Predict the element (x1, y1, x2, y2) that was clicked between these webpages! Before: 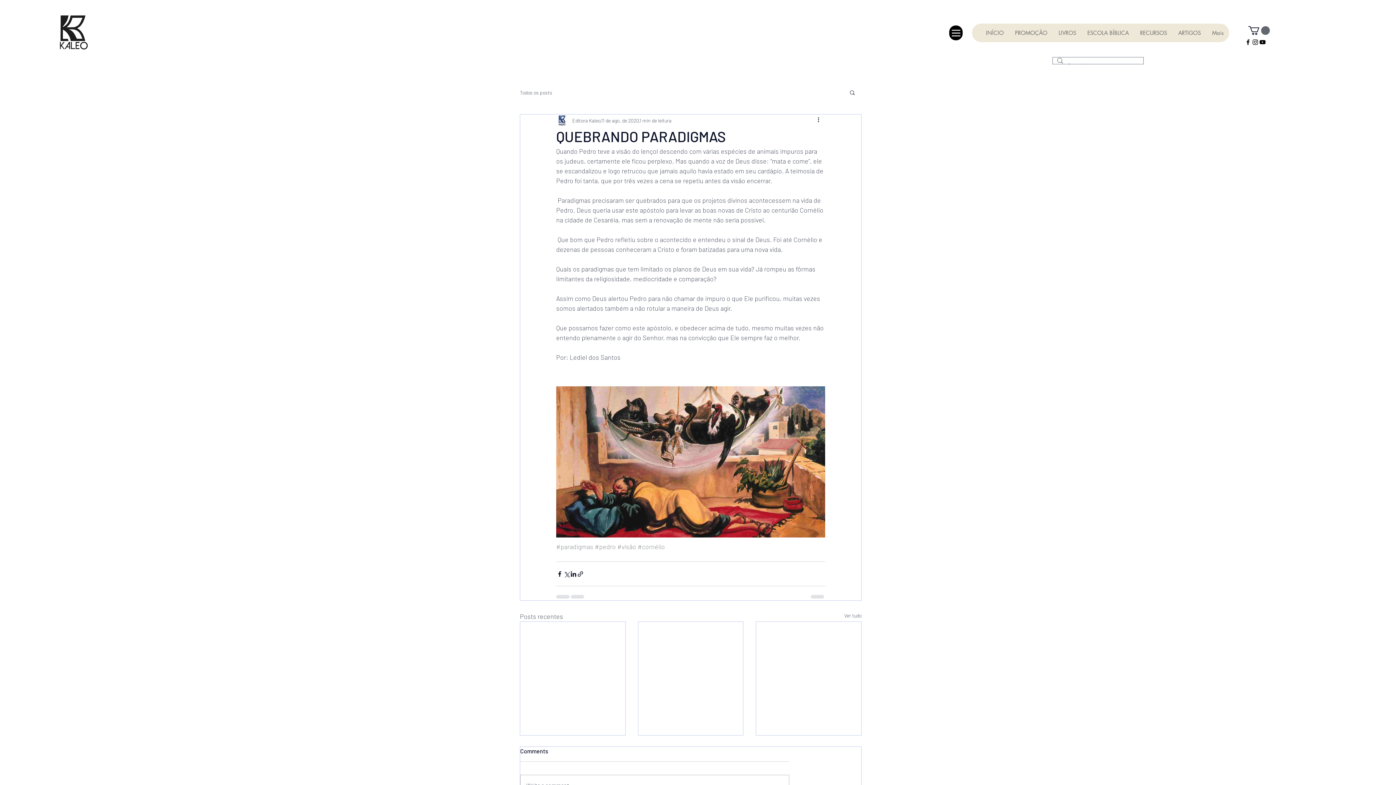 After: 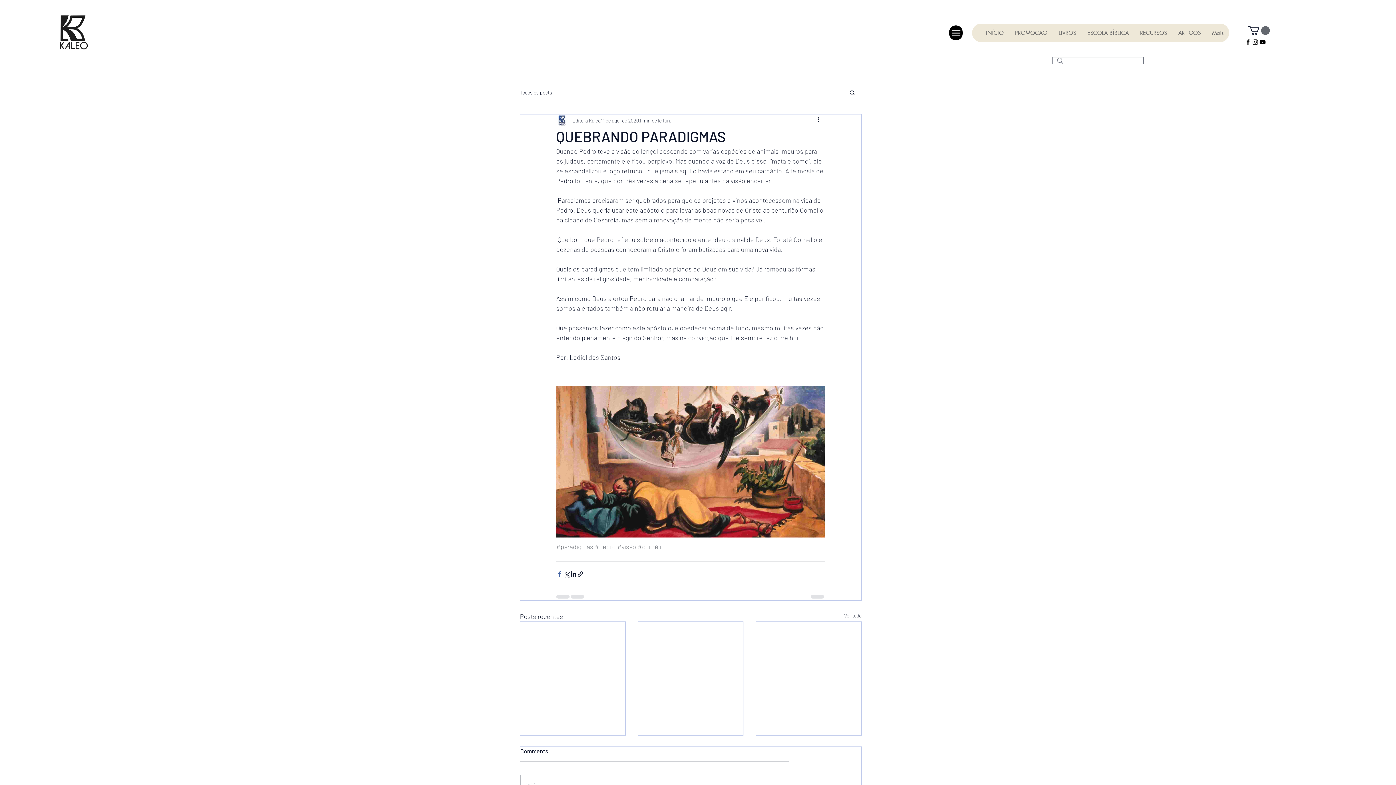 Action: label: Compartilhar via Facebook bbox: (556, 570, 563, 577)